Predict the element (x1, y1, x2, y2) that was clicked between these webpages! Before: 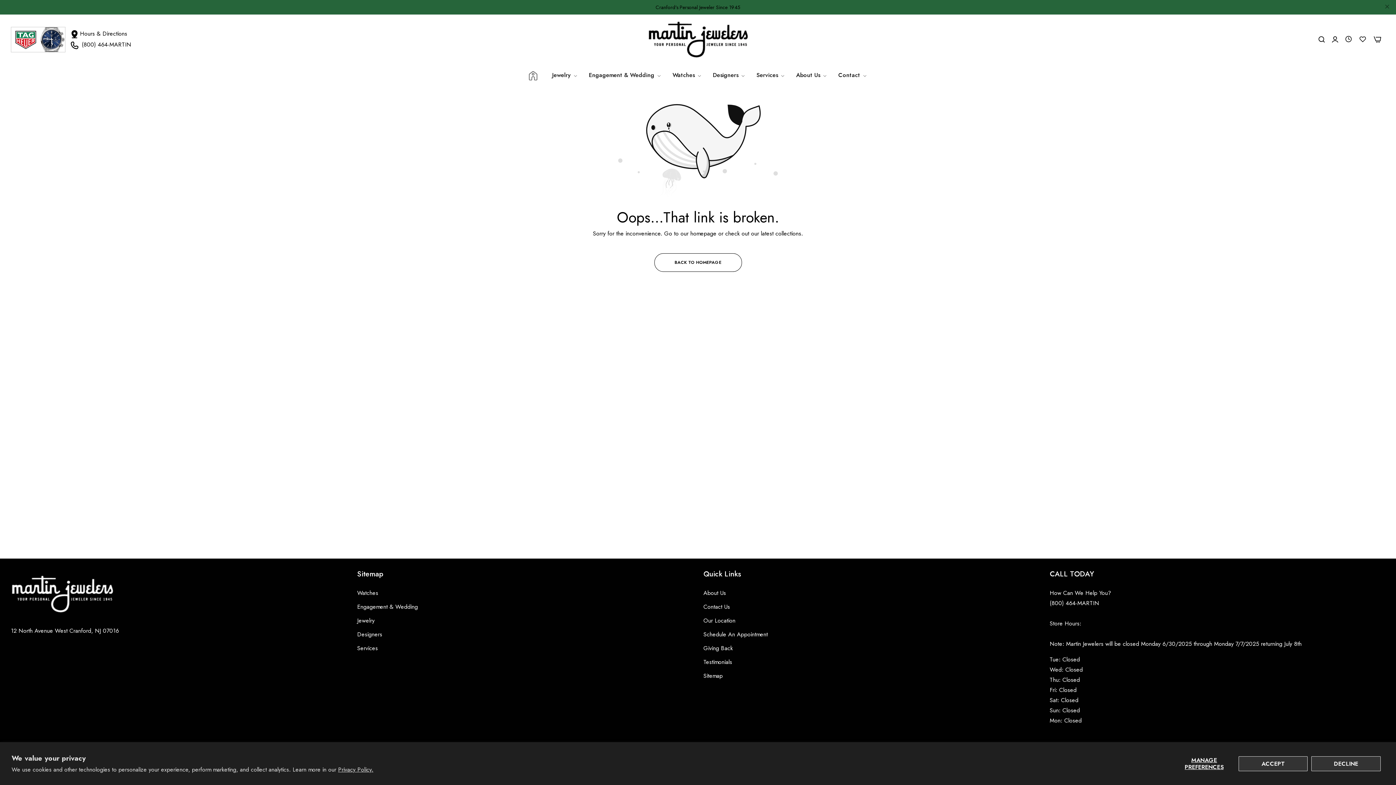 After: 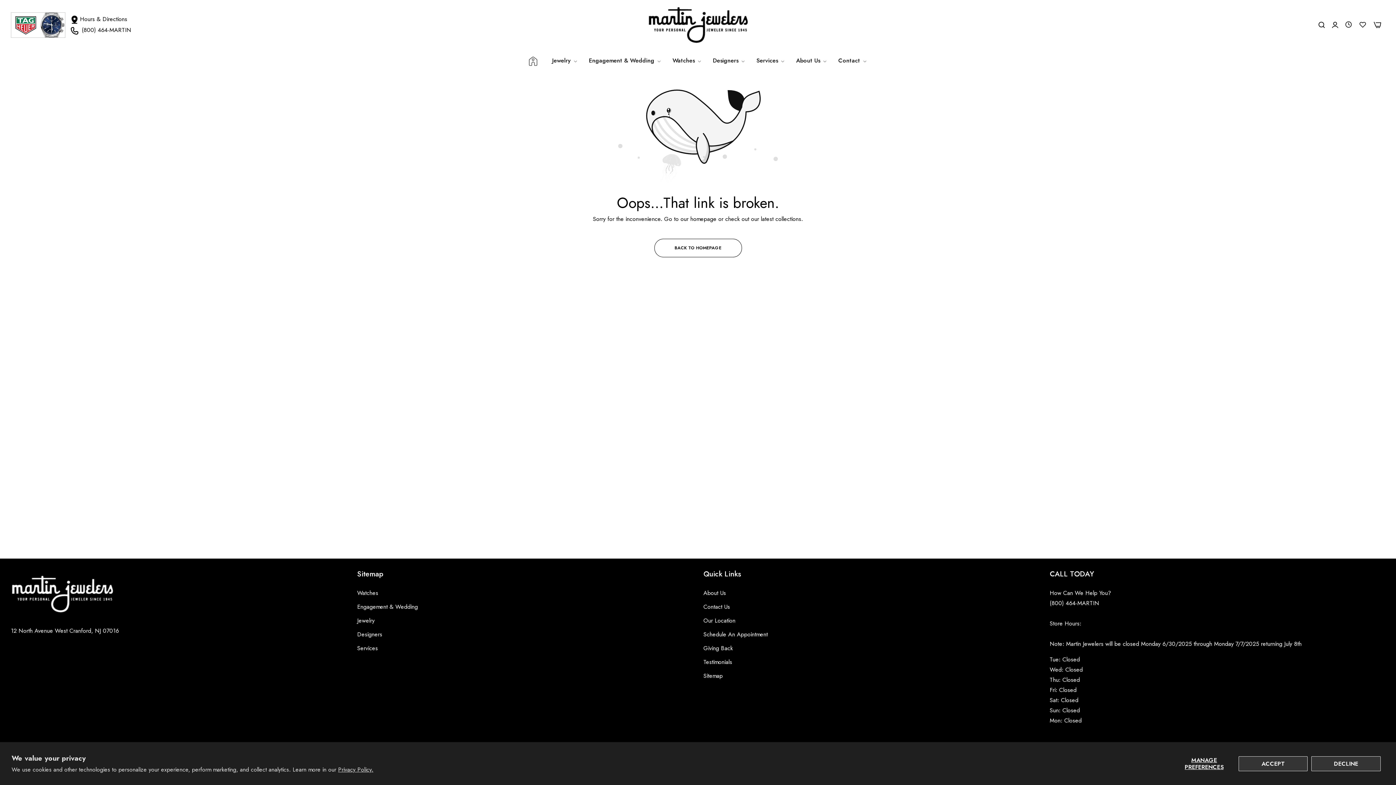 Action: label: close bbox: (1384, 1, 1390, 12)